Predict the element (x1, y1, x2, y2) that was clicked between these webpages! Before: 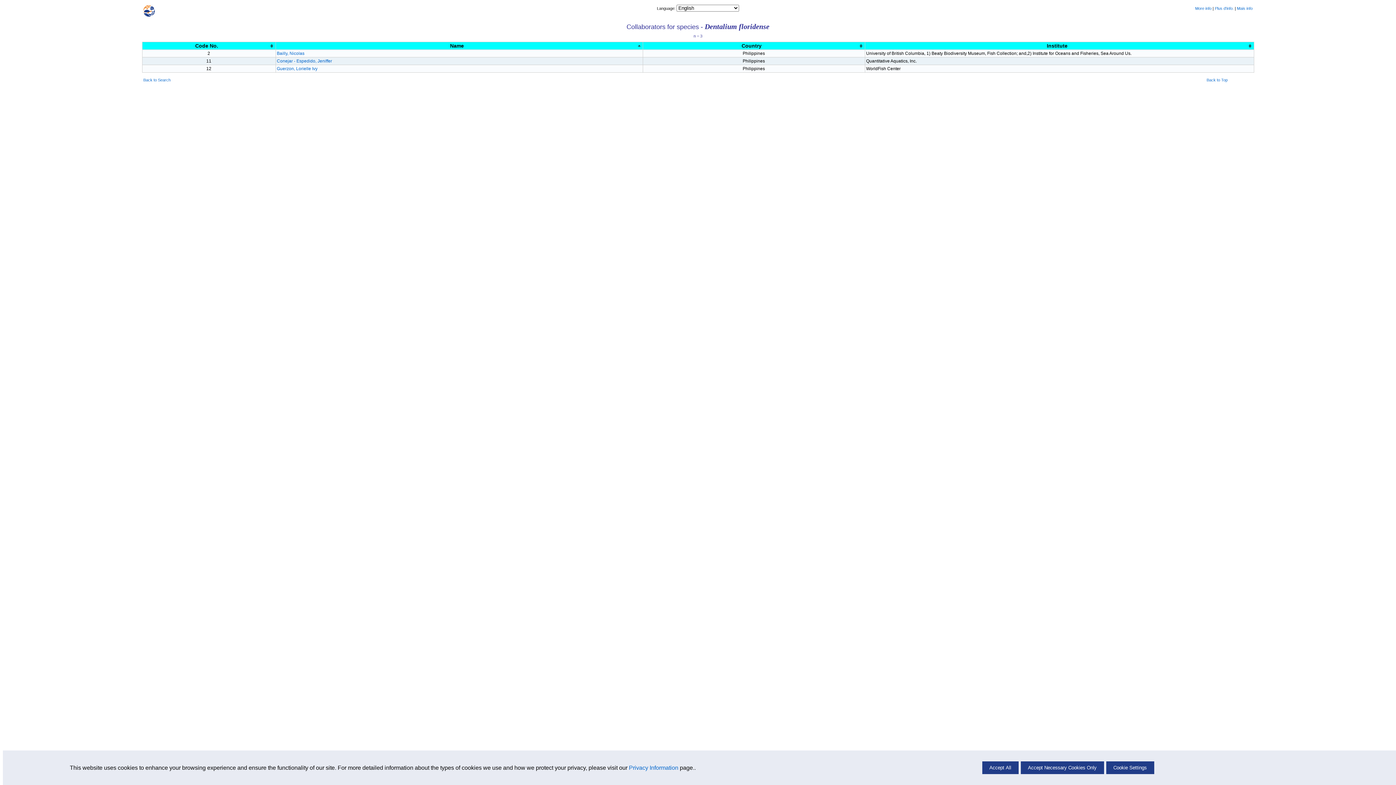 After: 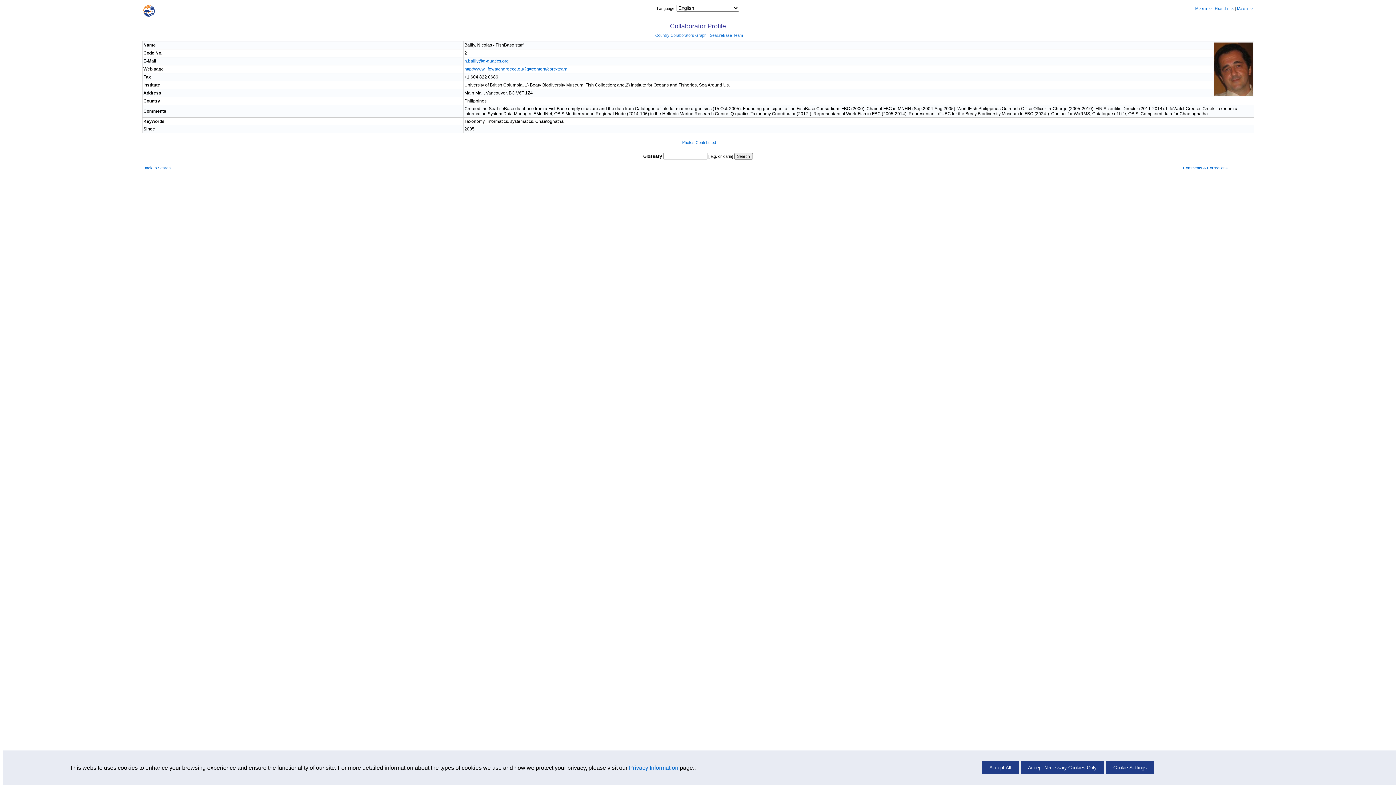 Action: bbox: (276, 50, 304, 56) label: Bailly, Nicolas